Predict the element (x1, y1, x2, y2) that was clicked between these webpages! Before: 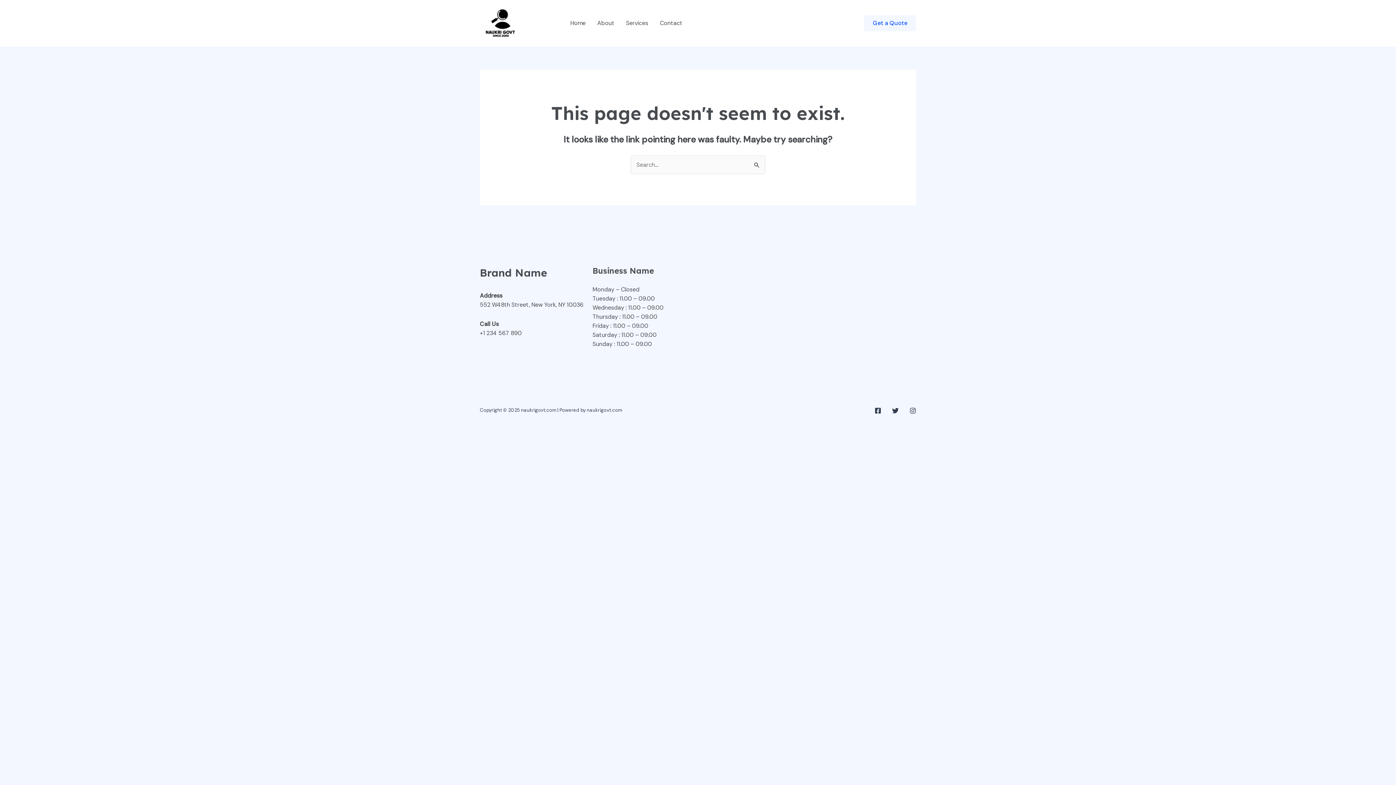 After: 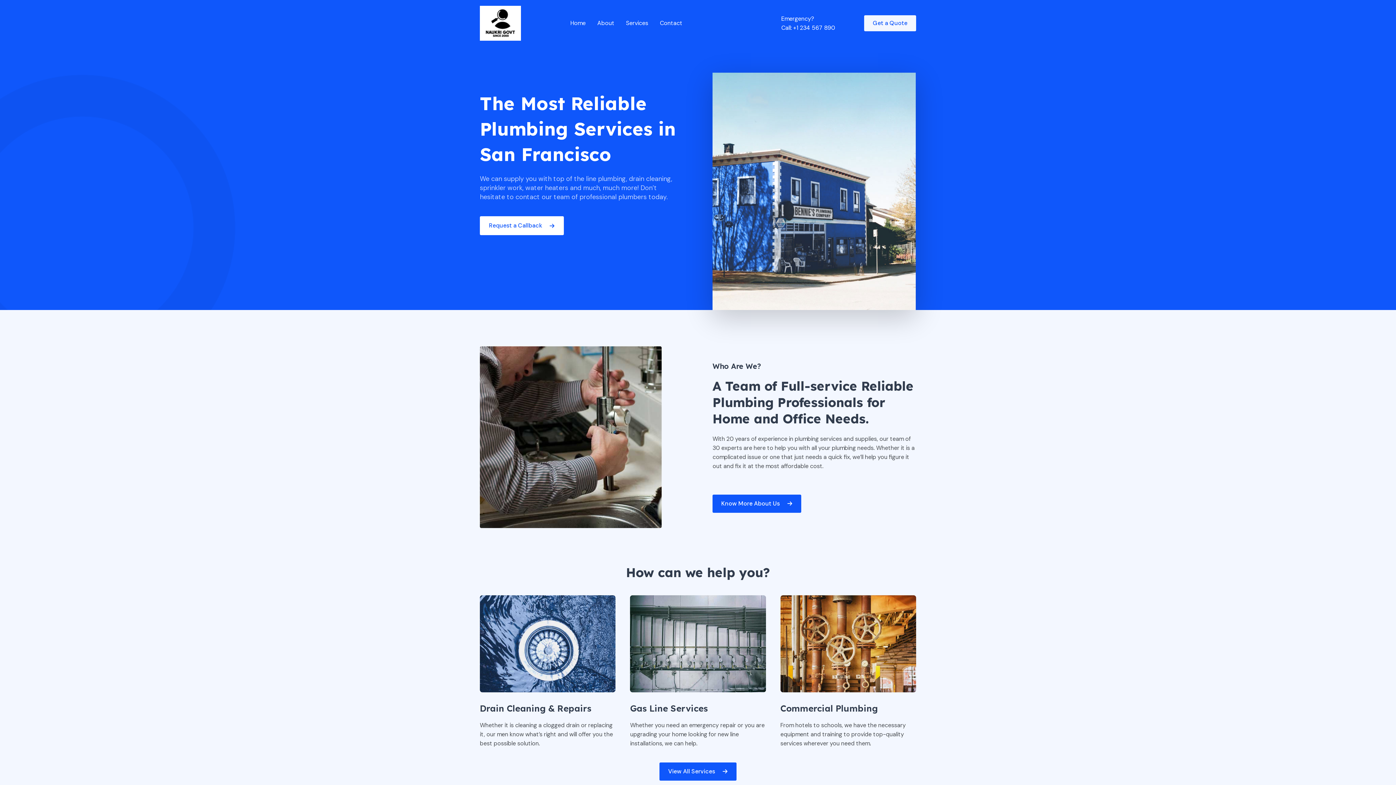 Action: label: Home bbox: (564, 3, 591, 43)